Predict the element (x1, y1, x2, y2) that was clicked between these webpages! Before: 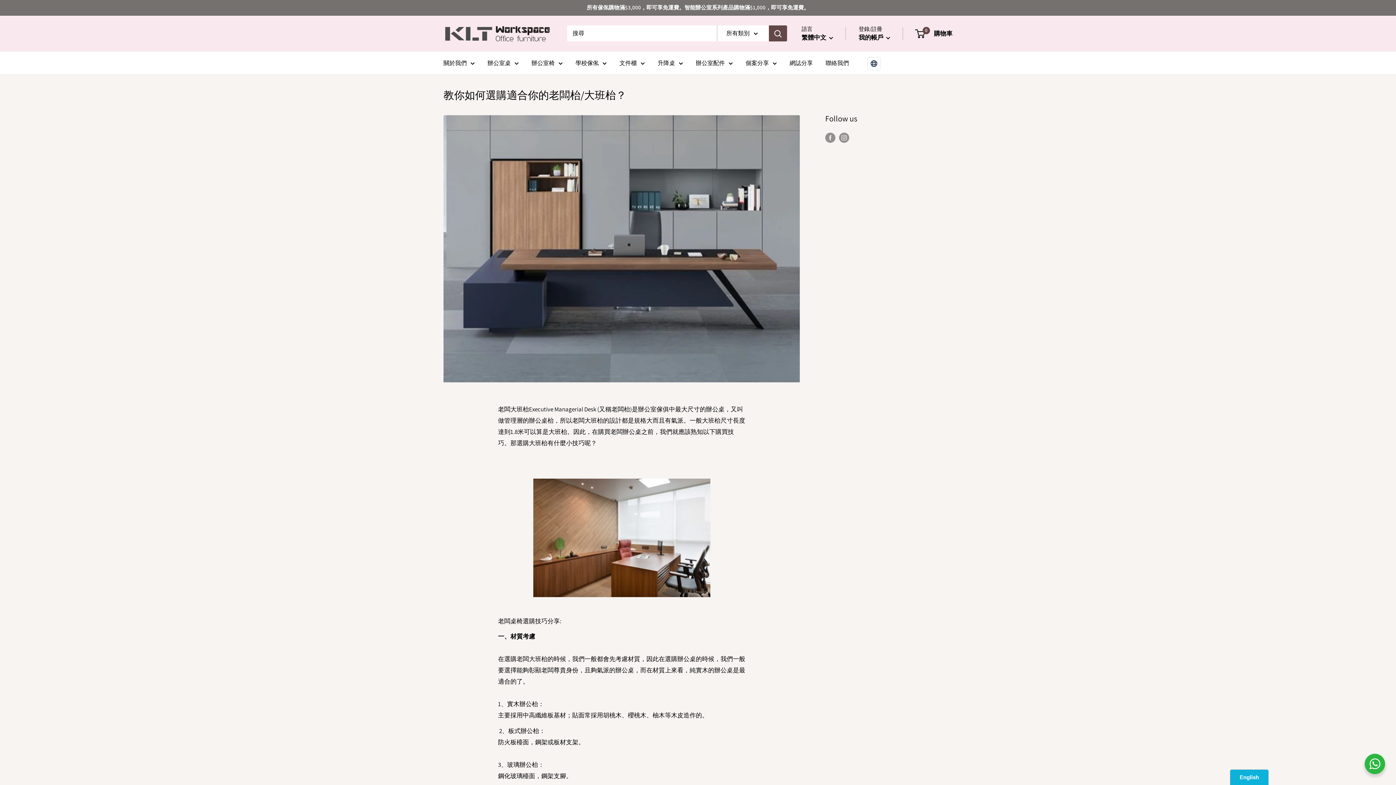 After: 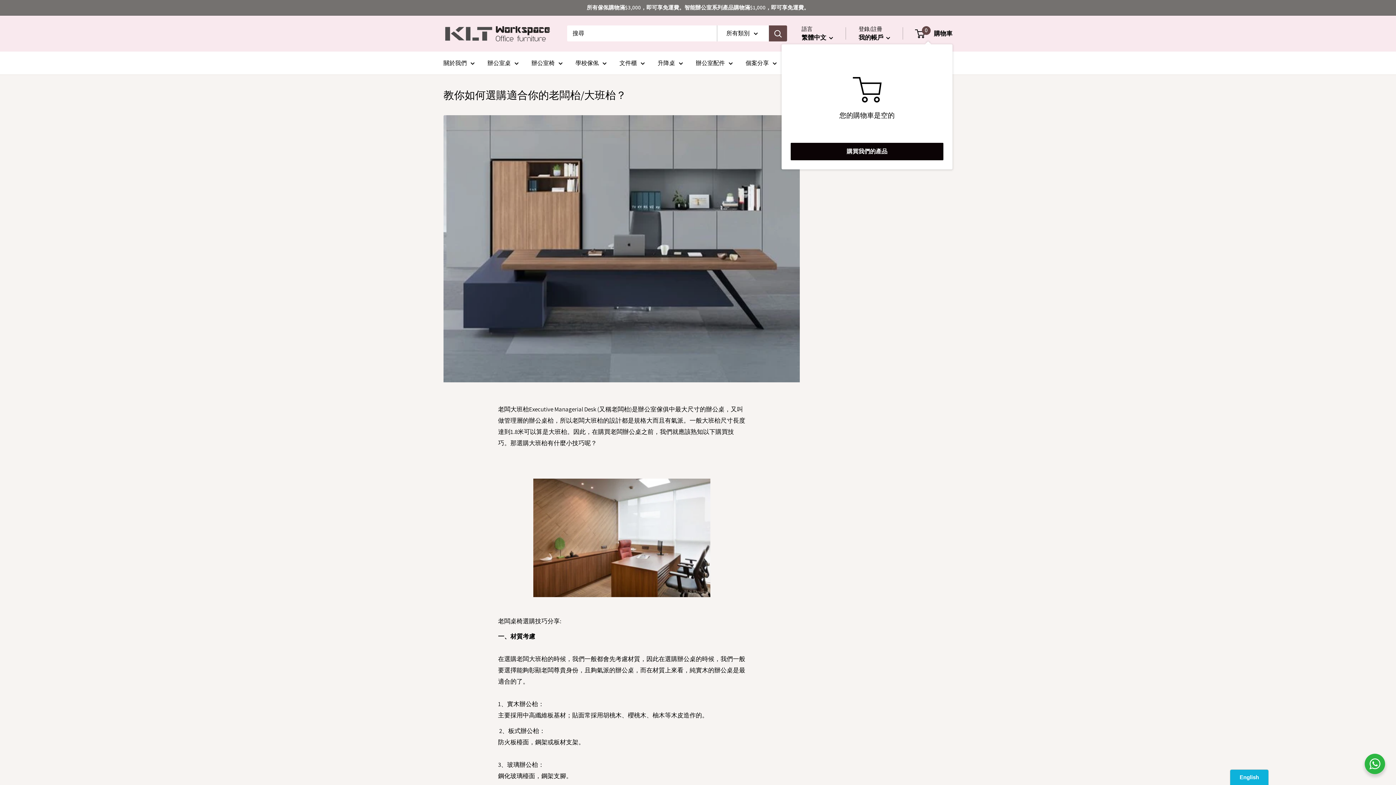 Action: label: 0
 購物車 bbox: (916, 27, 952, 39)